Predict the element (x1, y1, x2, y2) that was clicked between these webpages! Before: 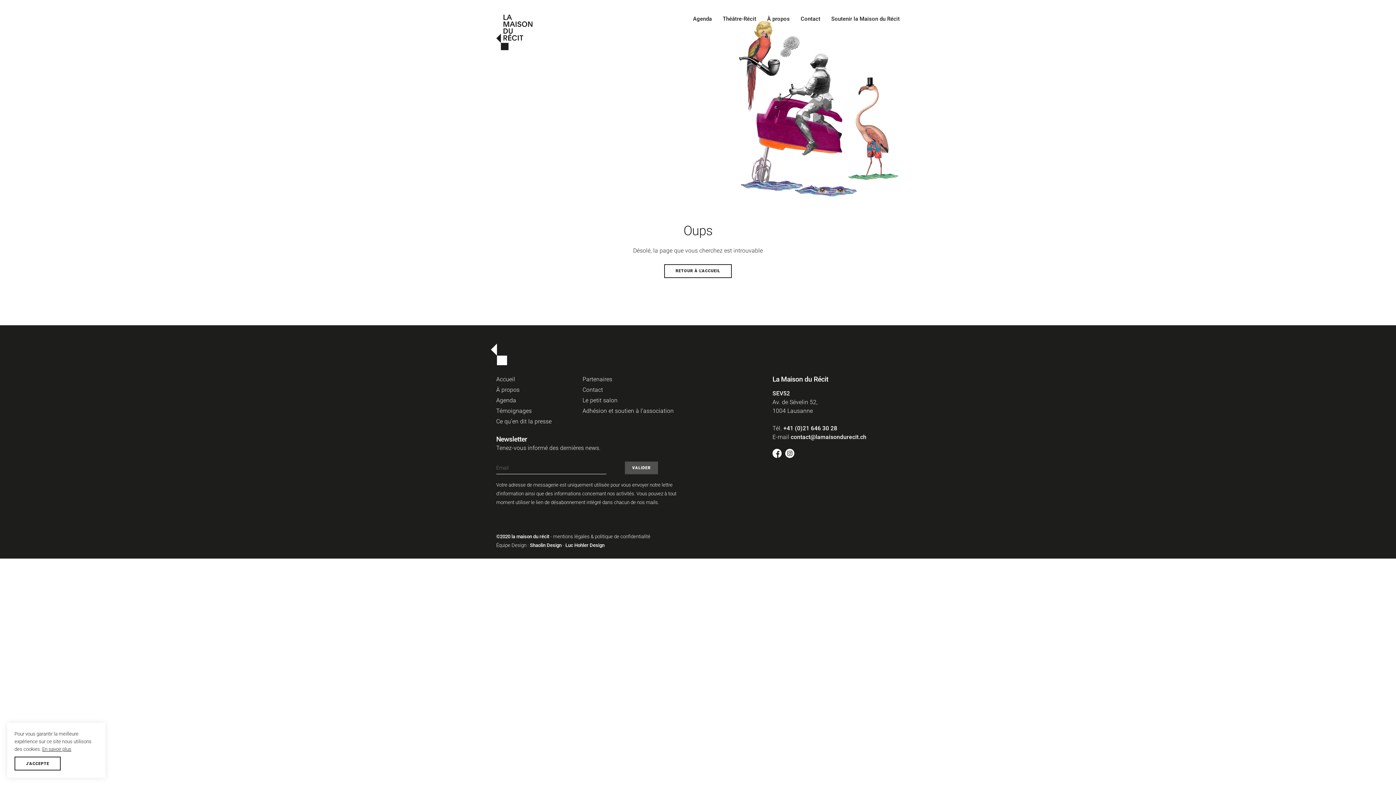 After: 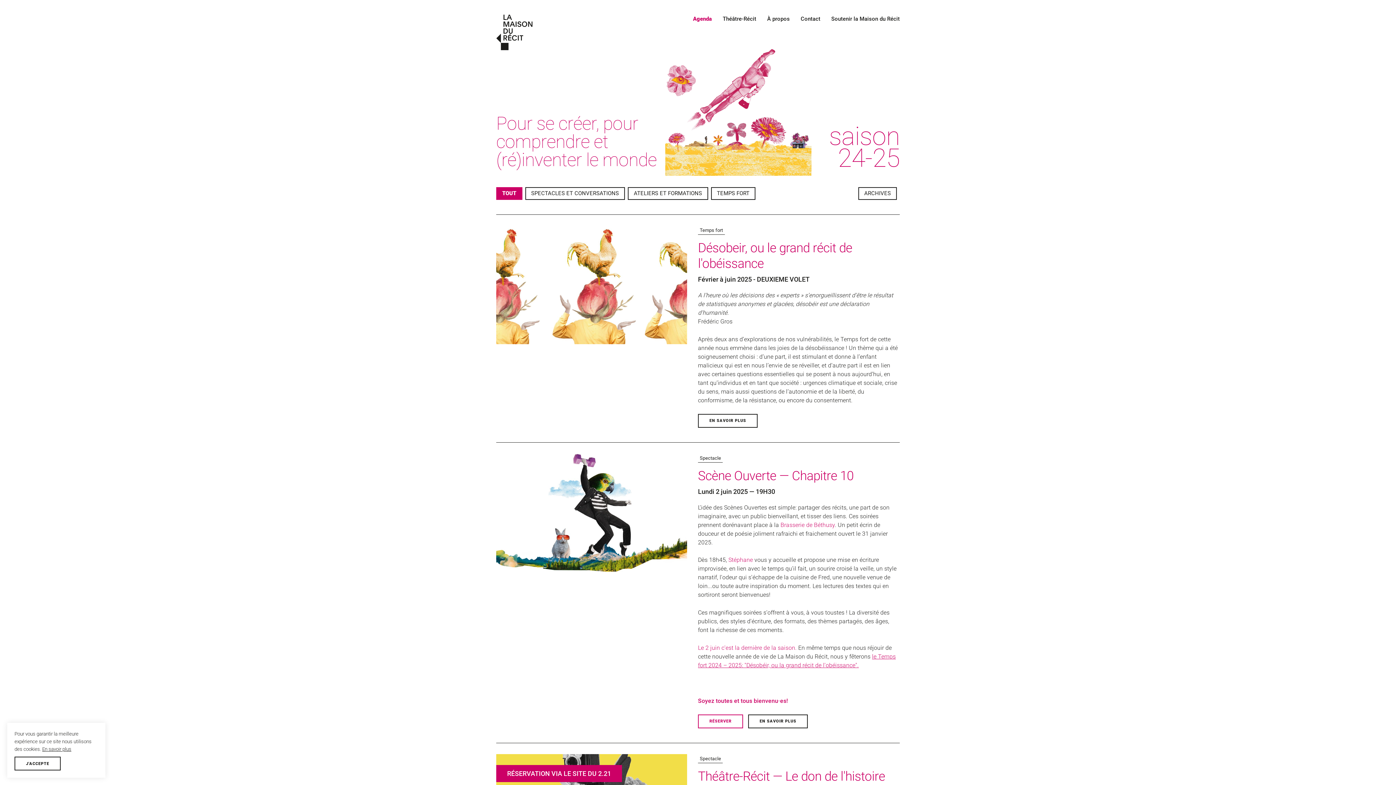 Action: label: RETOUR À L'ACCUEIL bbox: (664, 264, 732, 278)